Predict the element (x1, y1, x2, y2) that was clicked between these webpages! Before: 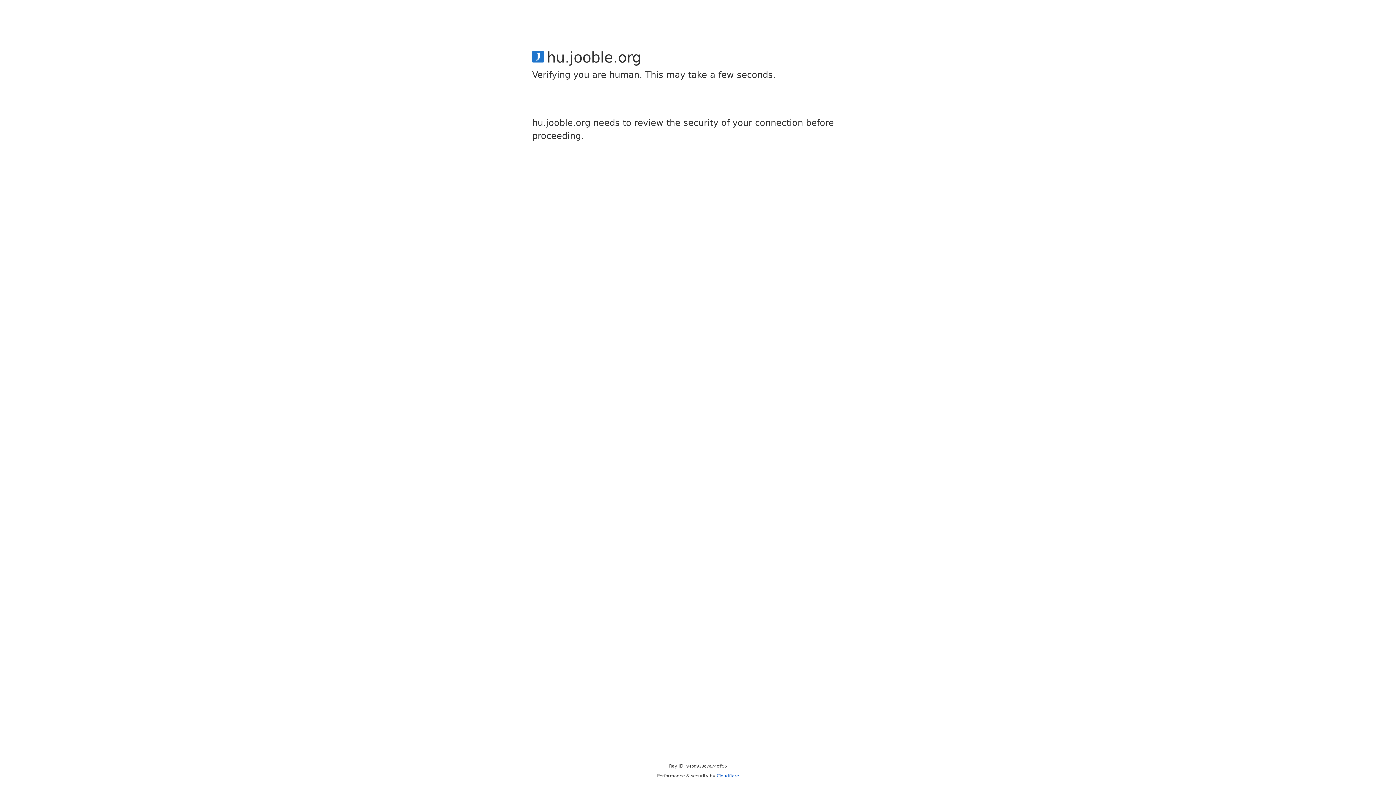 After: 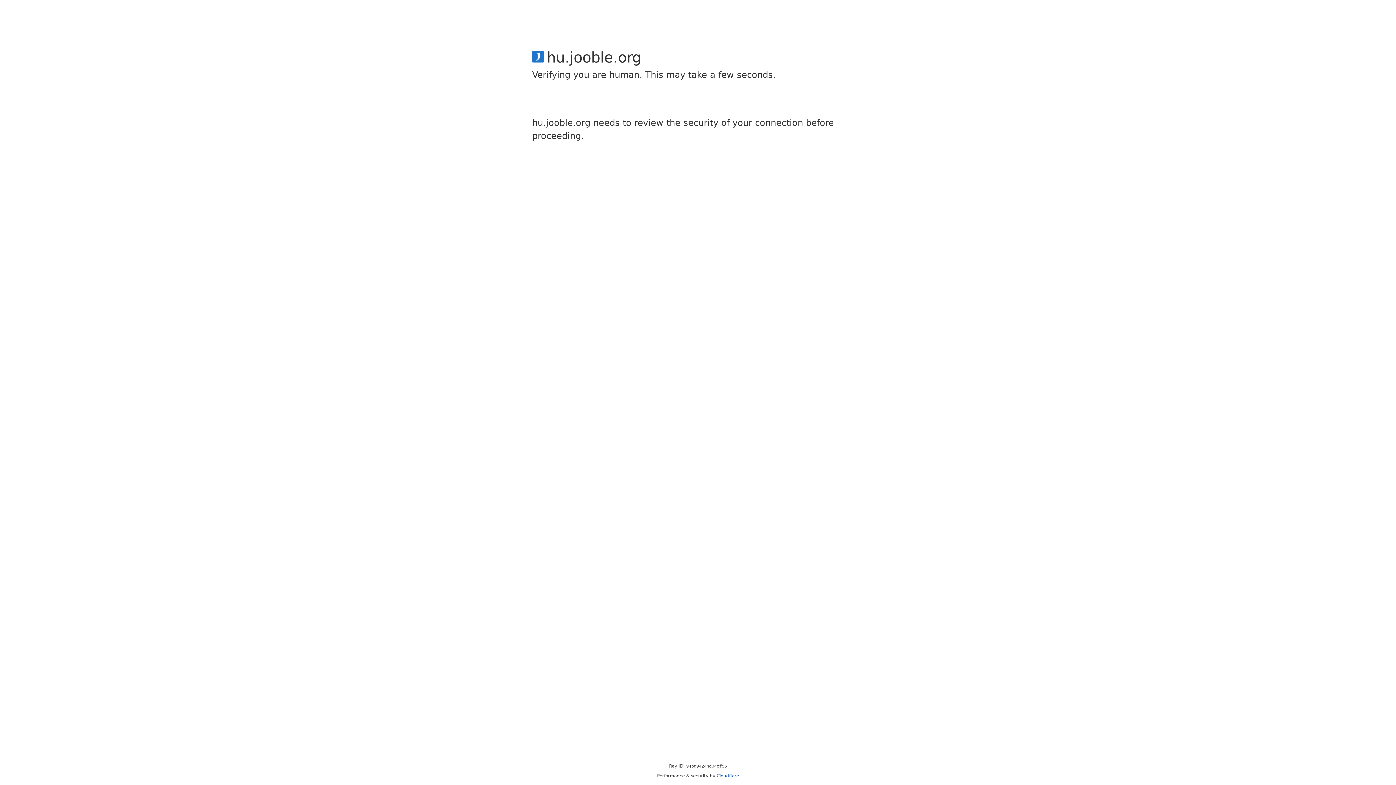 Action: bbox: (716, 773, 739, 778) label: Cloudflare